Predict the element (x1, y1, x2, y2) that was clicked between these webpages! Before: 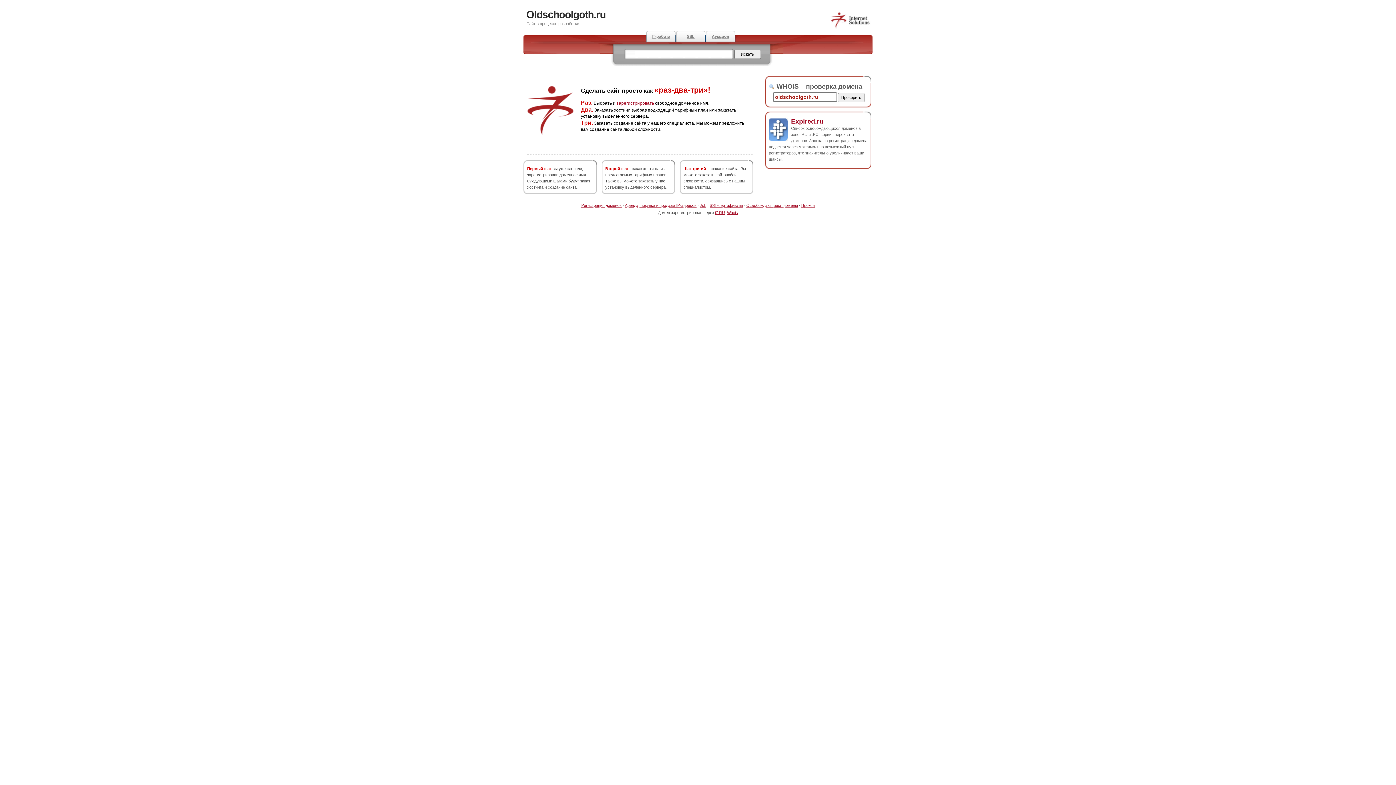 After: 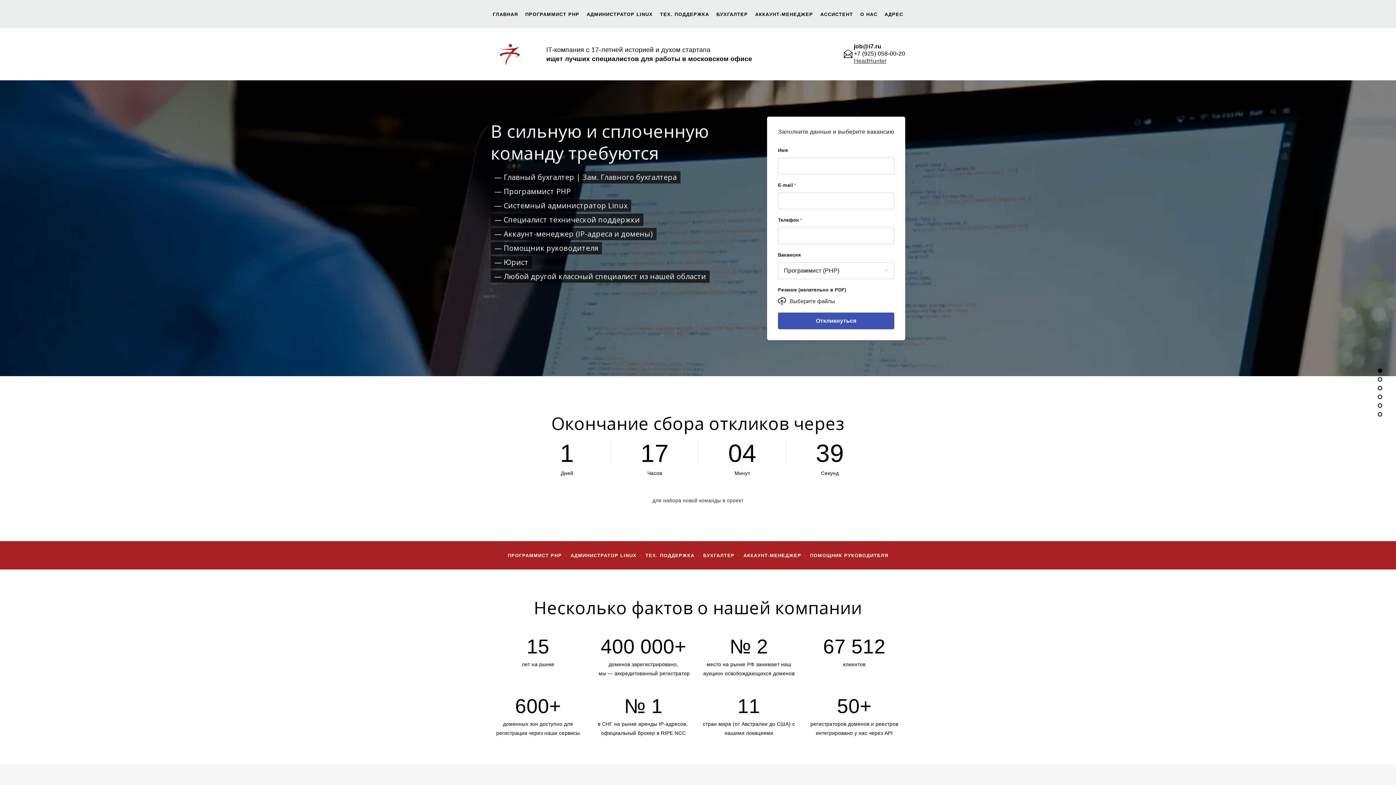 Action: label: IT-работа bbox: (646, 30, 676, 42)